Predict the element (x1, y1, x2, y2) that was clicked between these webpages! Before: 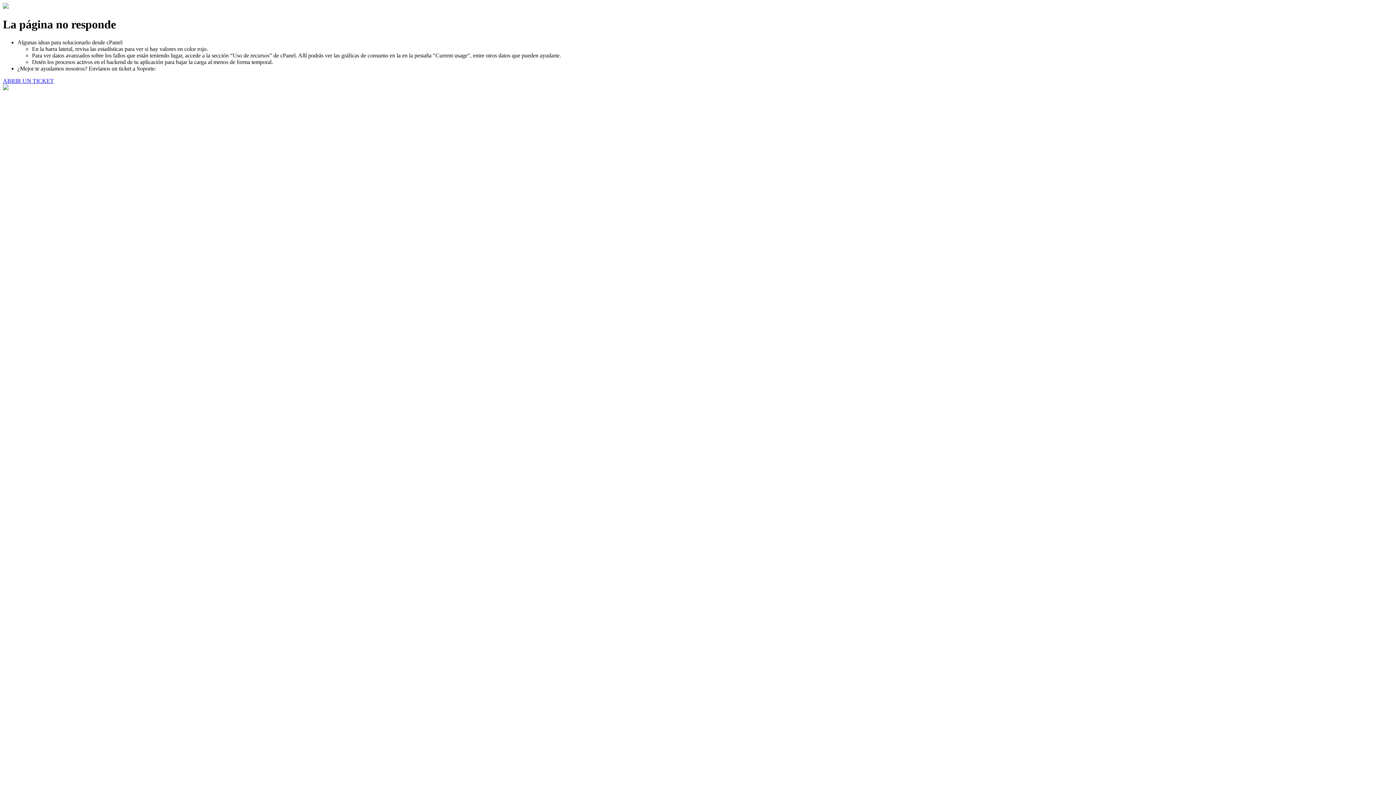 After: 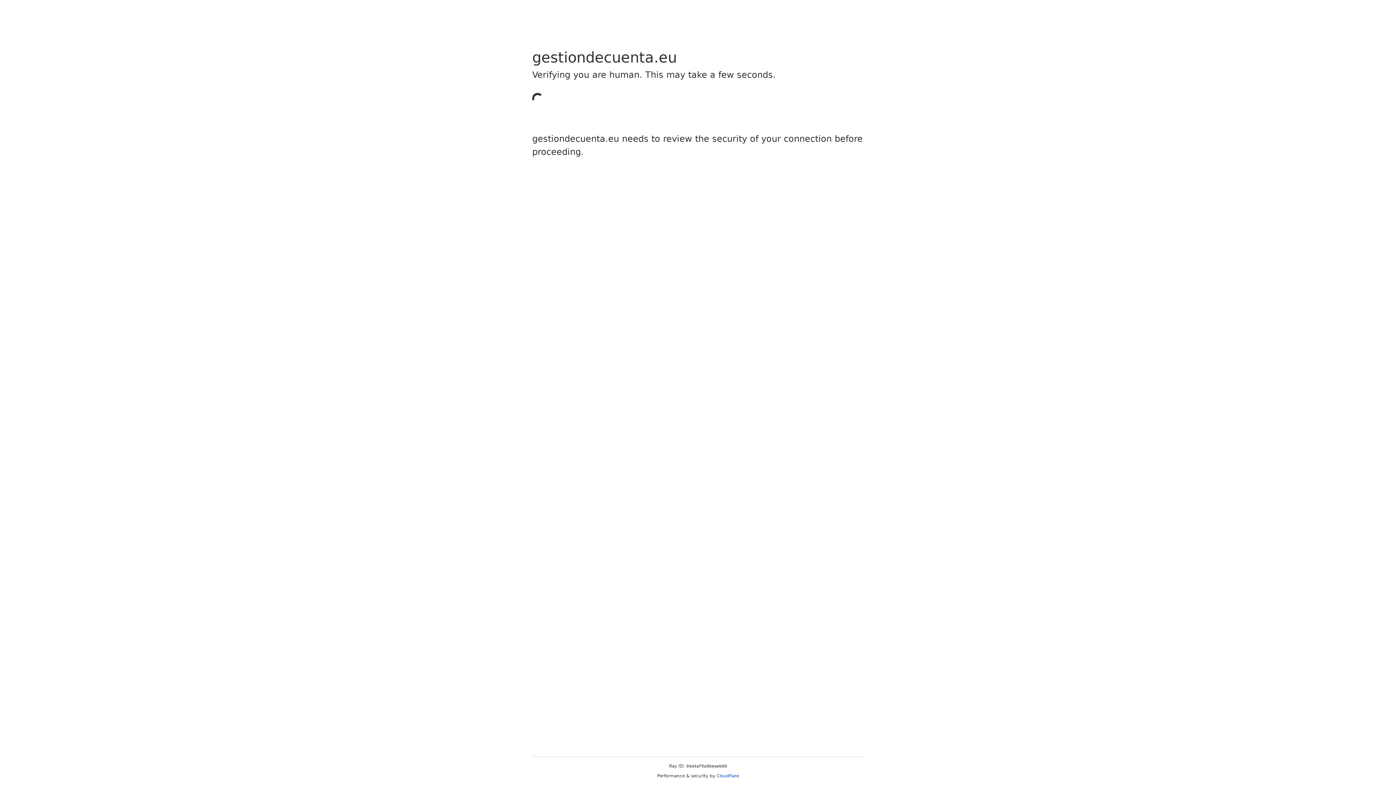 Action: bbox: (2, 77, 53, 83) label: ABRIR UN TICKET